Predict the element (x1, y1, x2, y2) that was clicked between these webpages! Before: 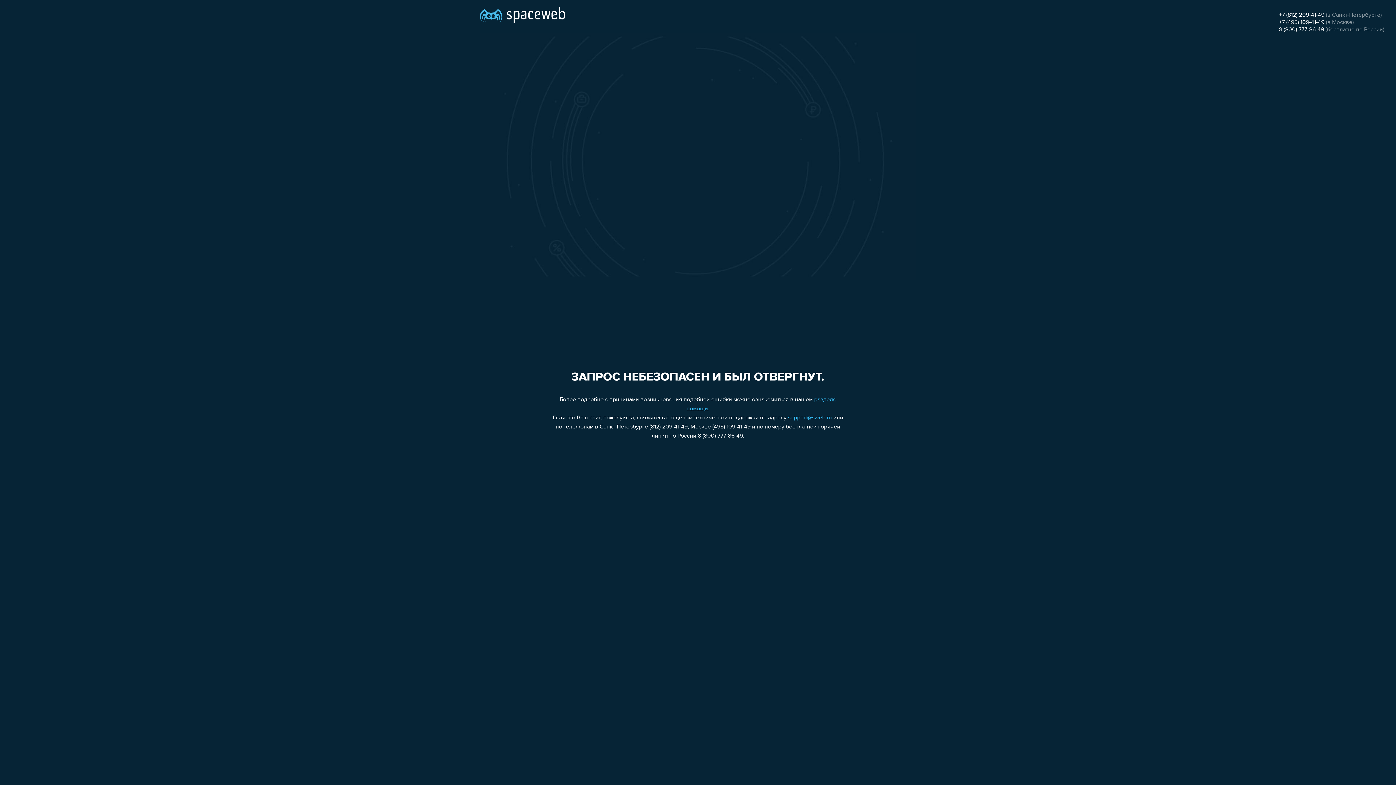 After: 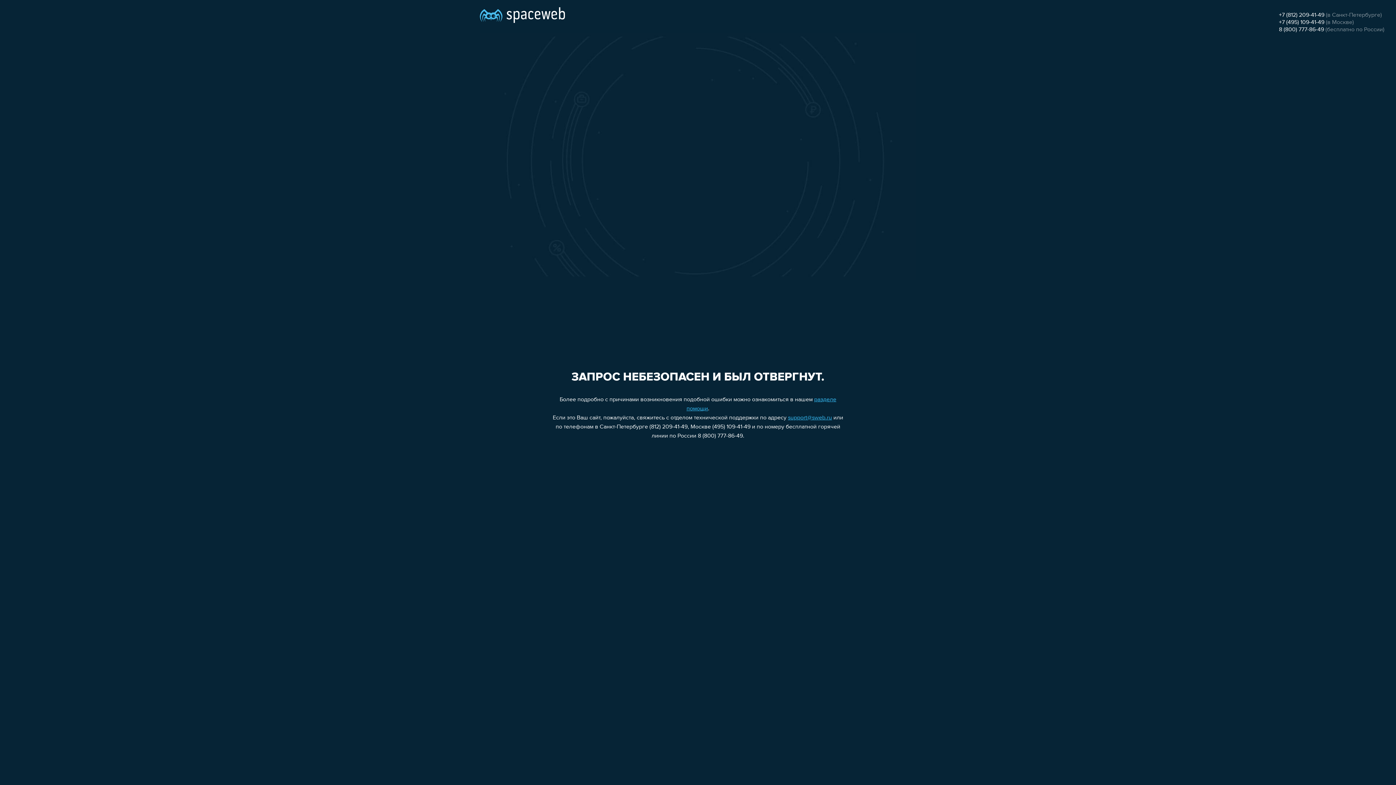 Action: label: 8 (800) 777-86-49 bbox: (1279, 26, 1324, 32)